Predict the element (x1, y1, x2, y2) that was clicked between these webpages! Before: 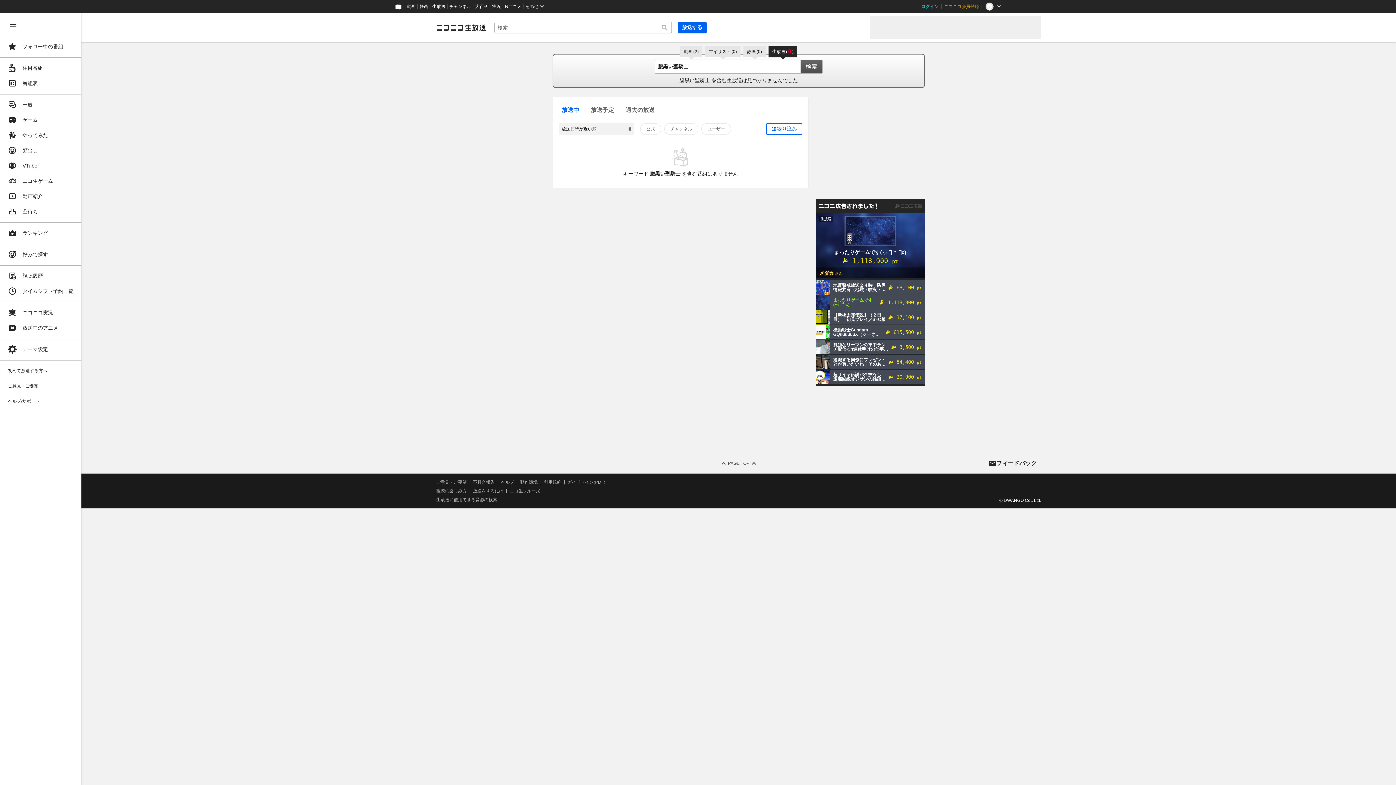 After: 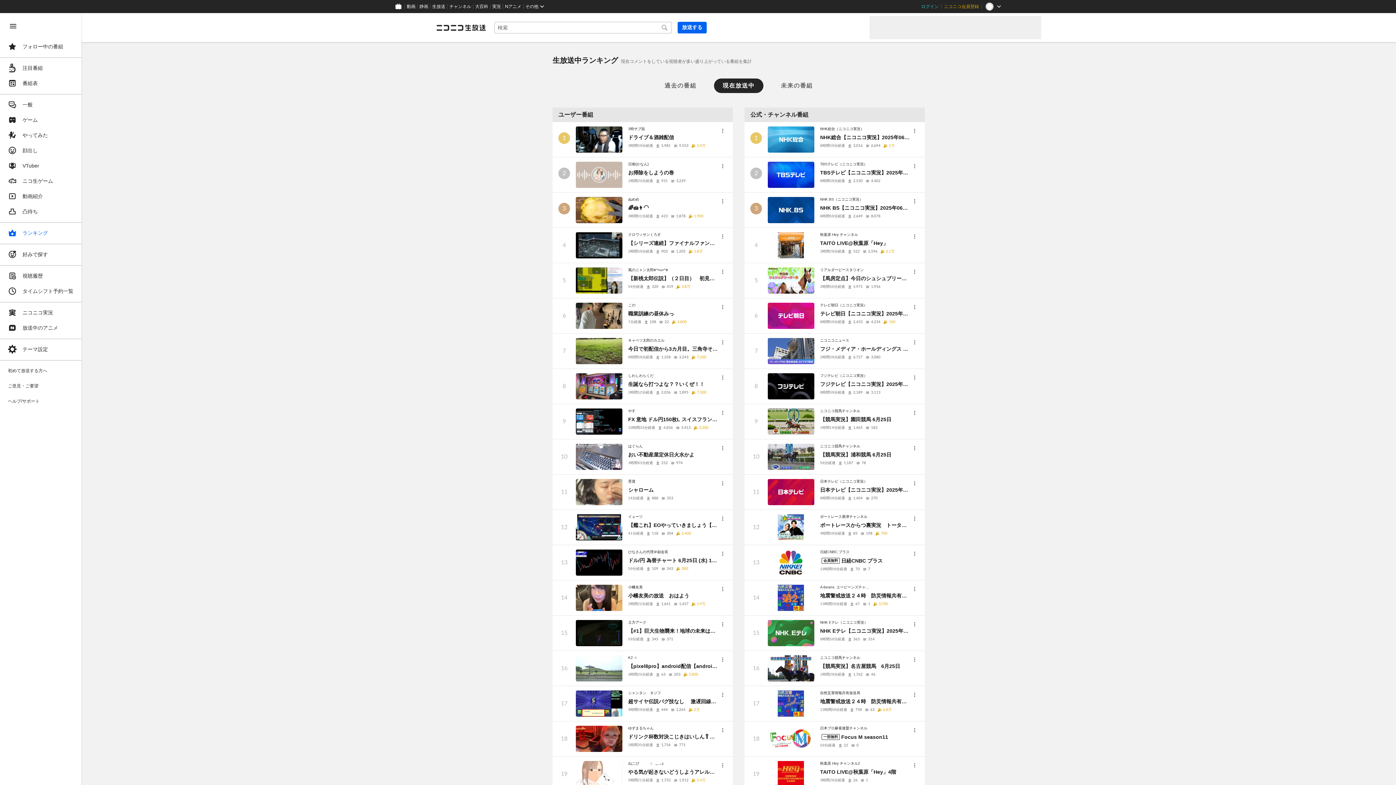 Action: label: ランキング bbox: (4, 225, 77, 240)